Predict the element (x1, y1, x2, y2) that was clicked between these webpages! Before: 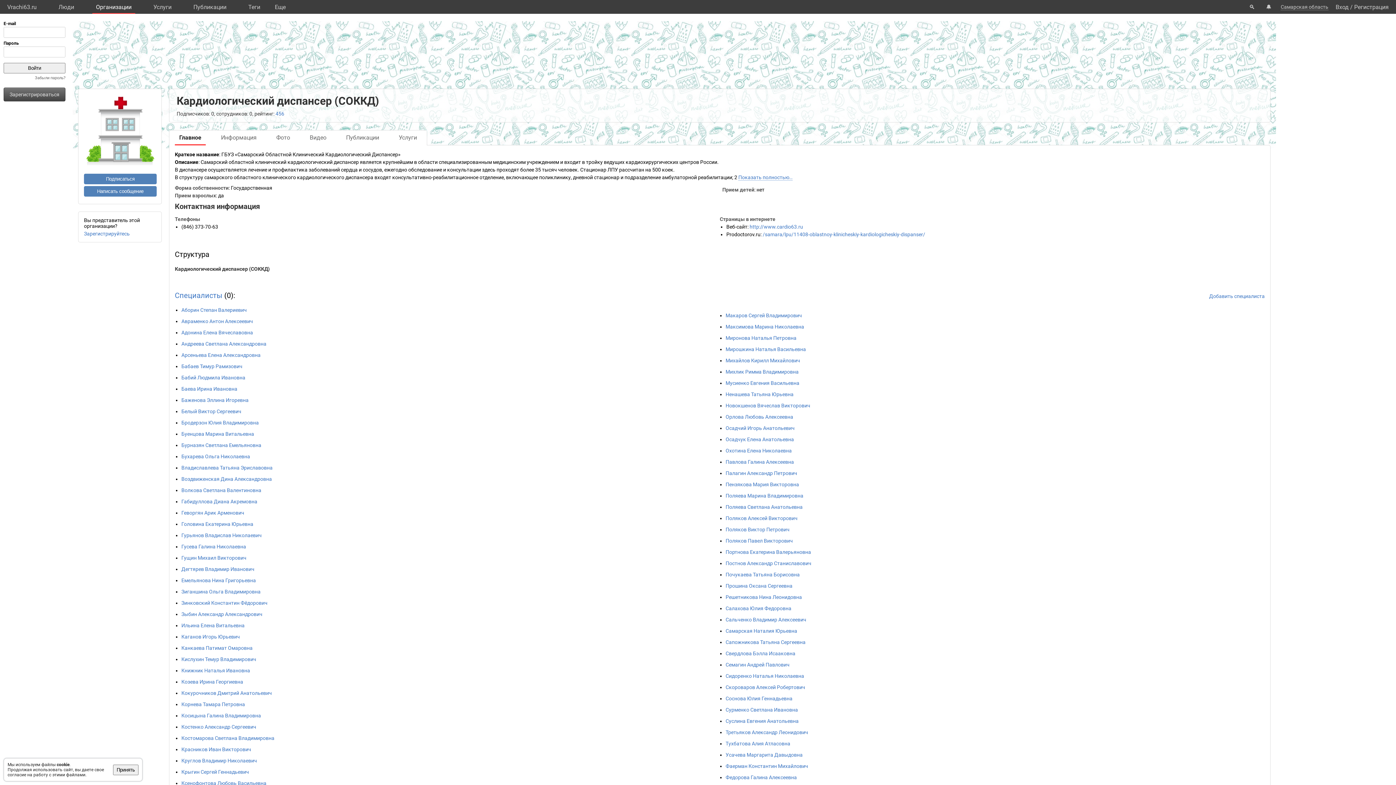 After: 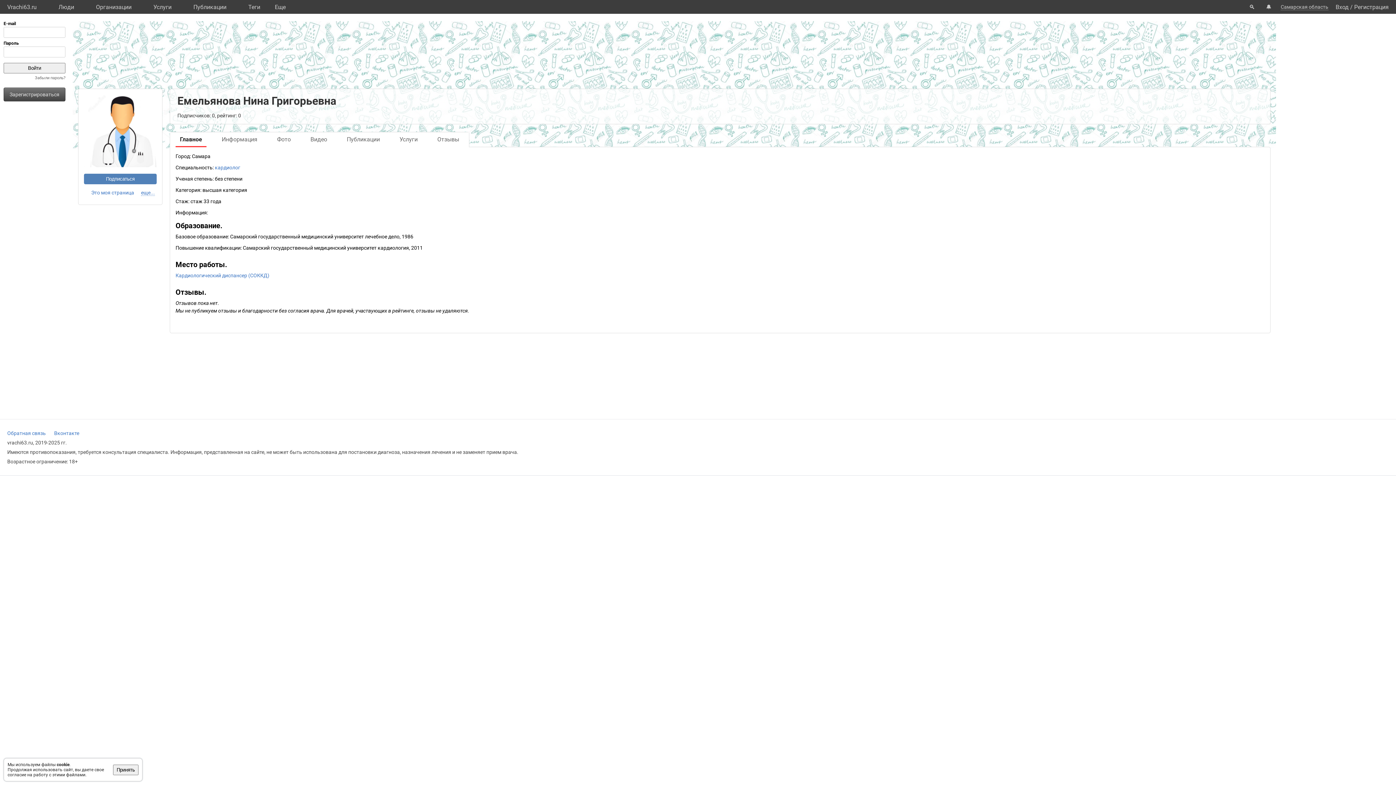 Action: label: Емельянова Нина Григорьевна bbox: (181, 577, 256, 583)